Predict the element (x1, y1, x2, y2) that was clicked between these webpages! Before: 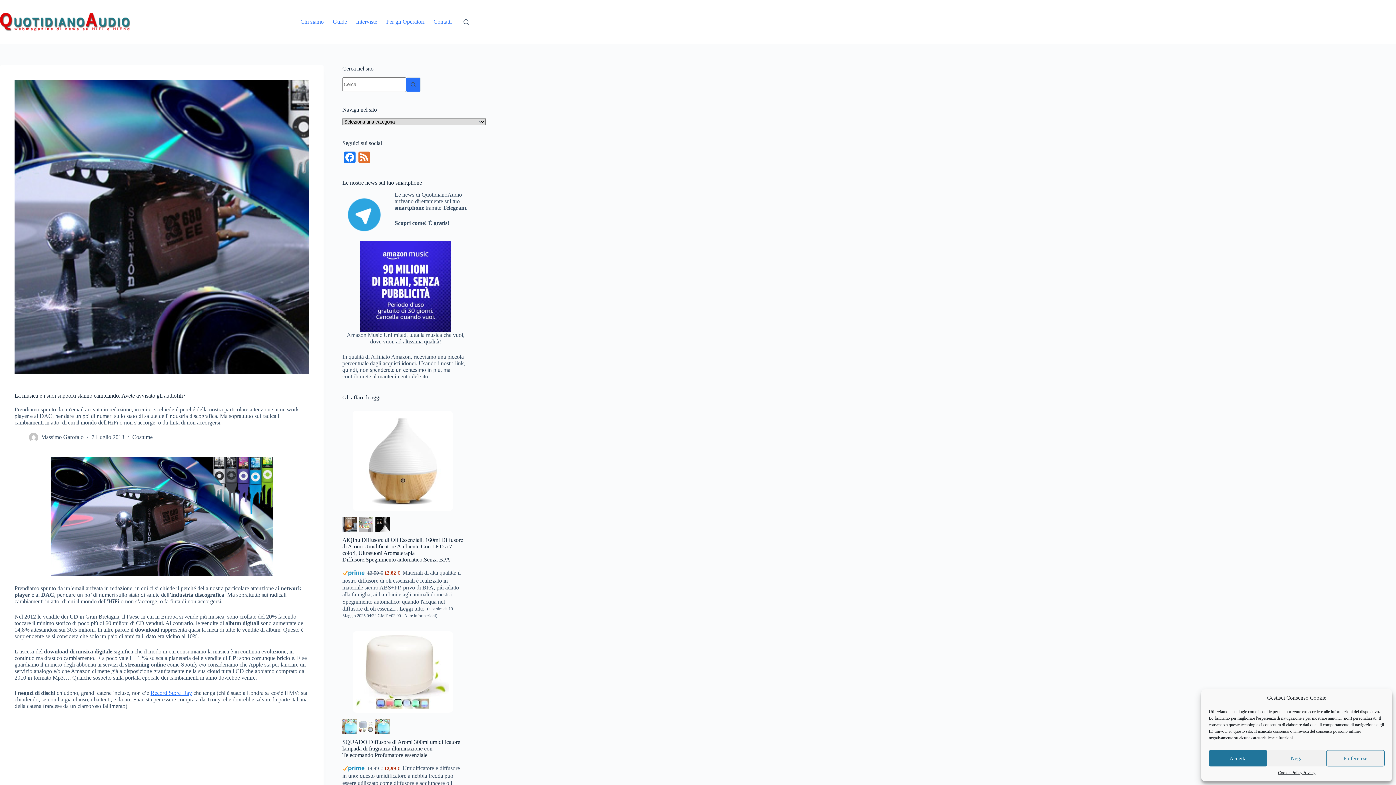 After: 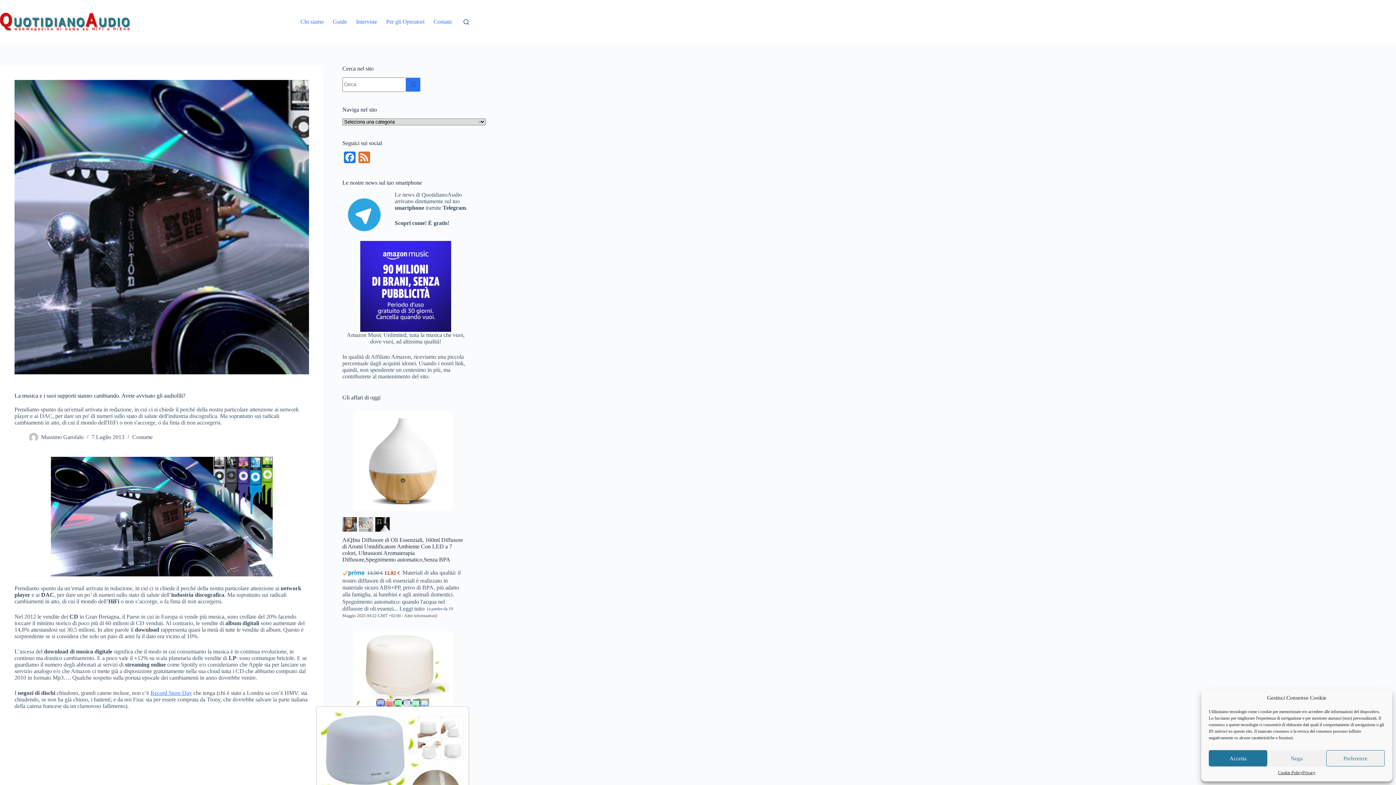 Action: bbox: (358, 723, 373, 728)